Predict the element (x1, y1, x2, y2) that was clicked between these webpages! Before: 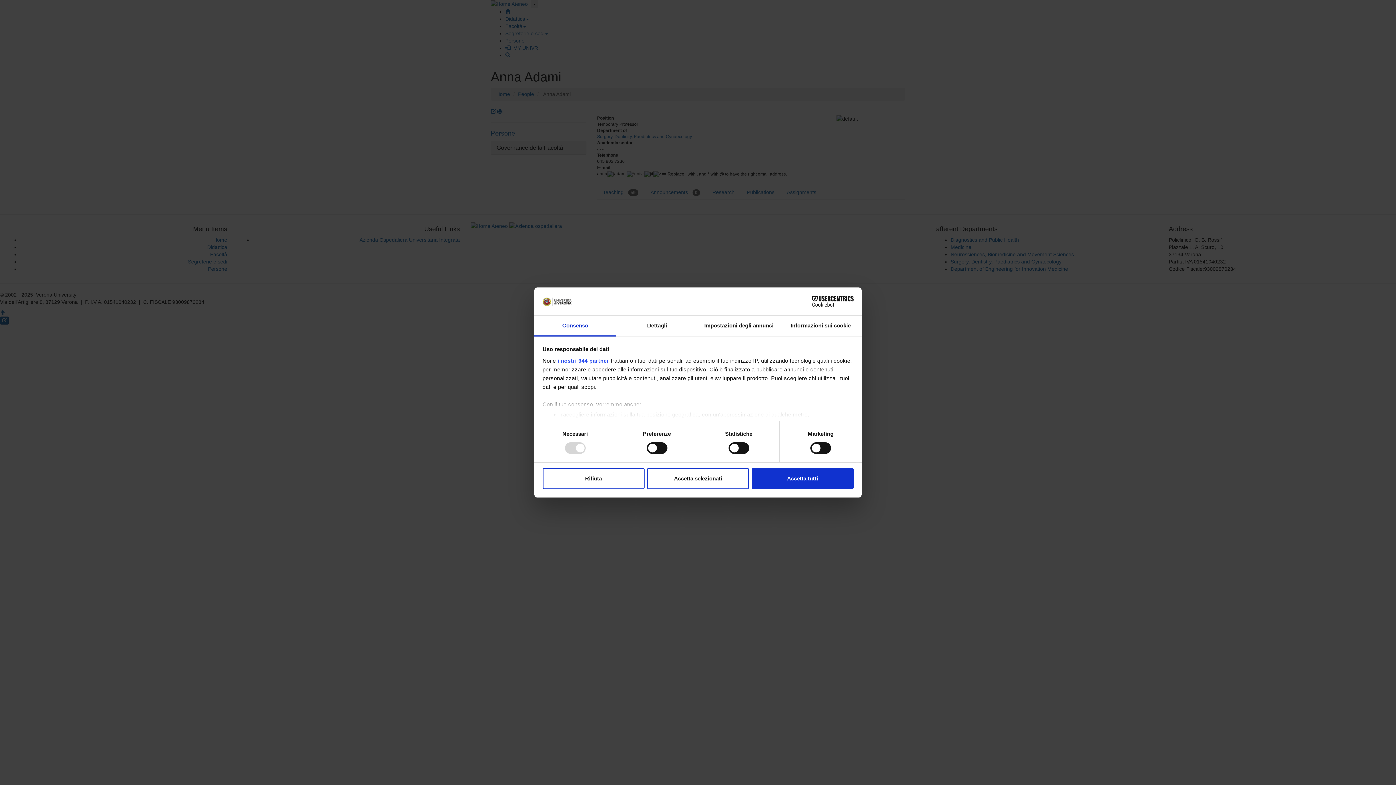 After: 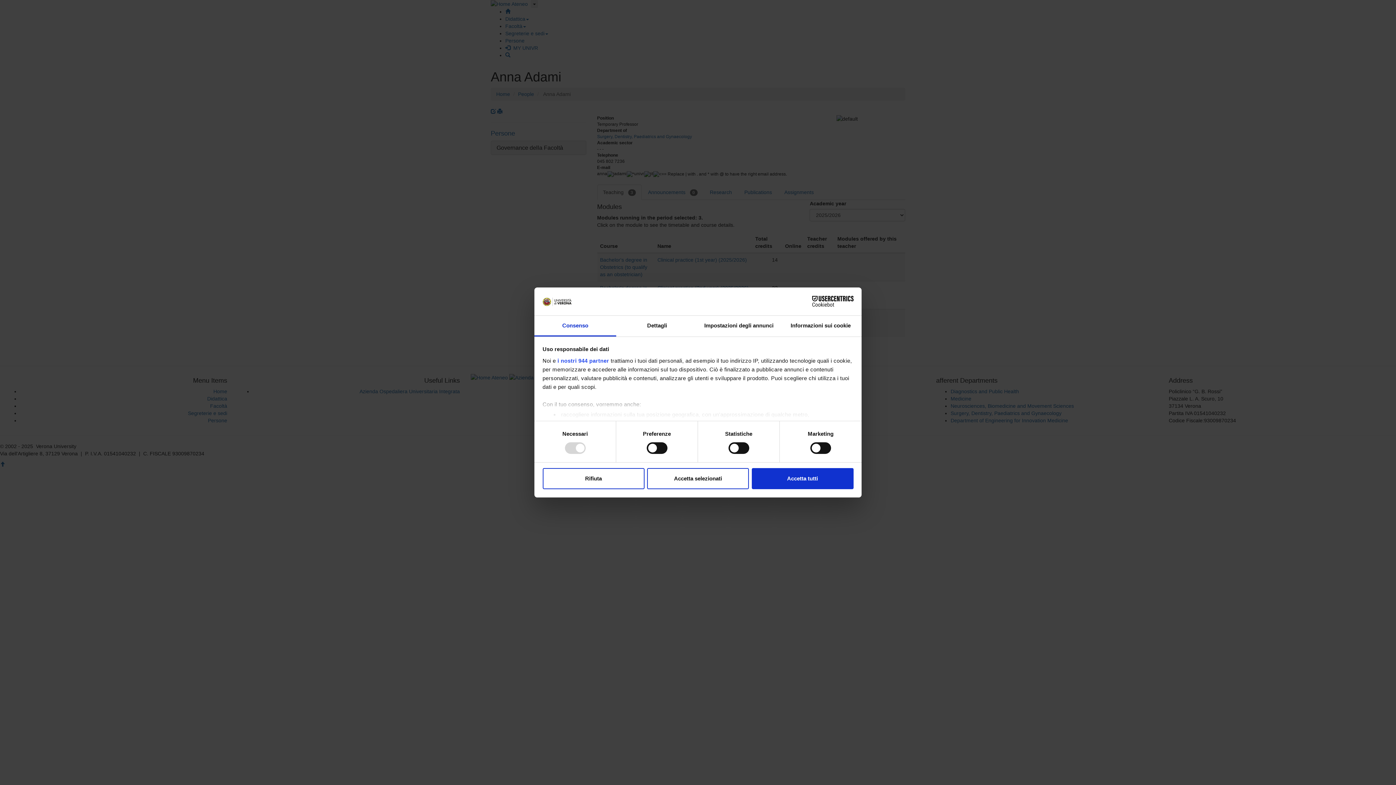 Action: bbox: (534, 315, 616, 336) label: Consenso